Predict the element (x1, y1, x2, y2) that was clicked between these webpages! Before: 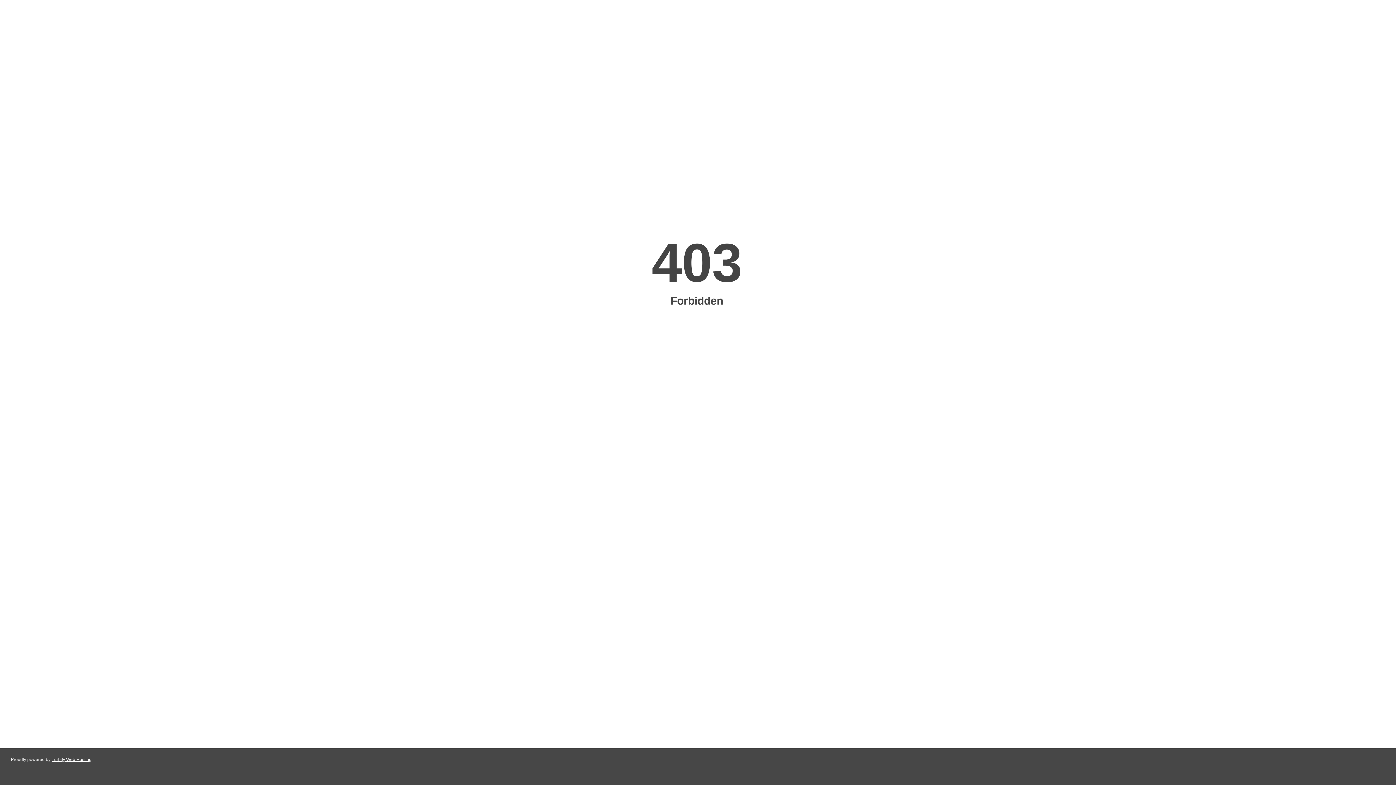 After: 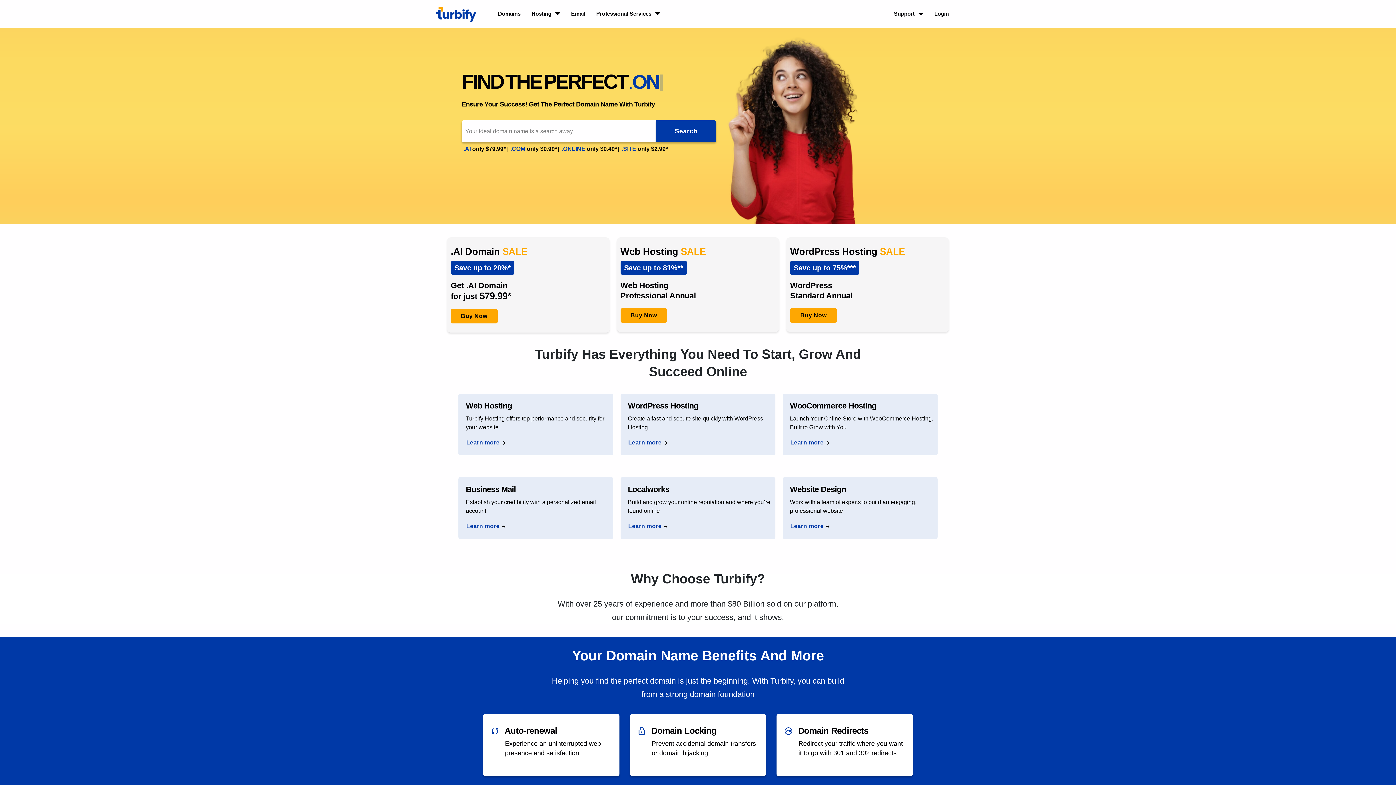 Action: bbox: (51, 757, 91, 762) label: Turbify Web Hosting